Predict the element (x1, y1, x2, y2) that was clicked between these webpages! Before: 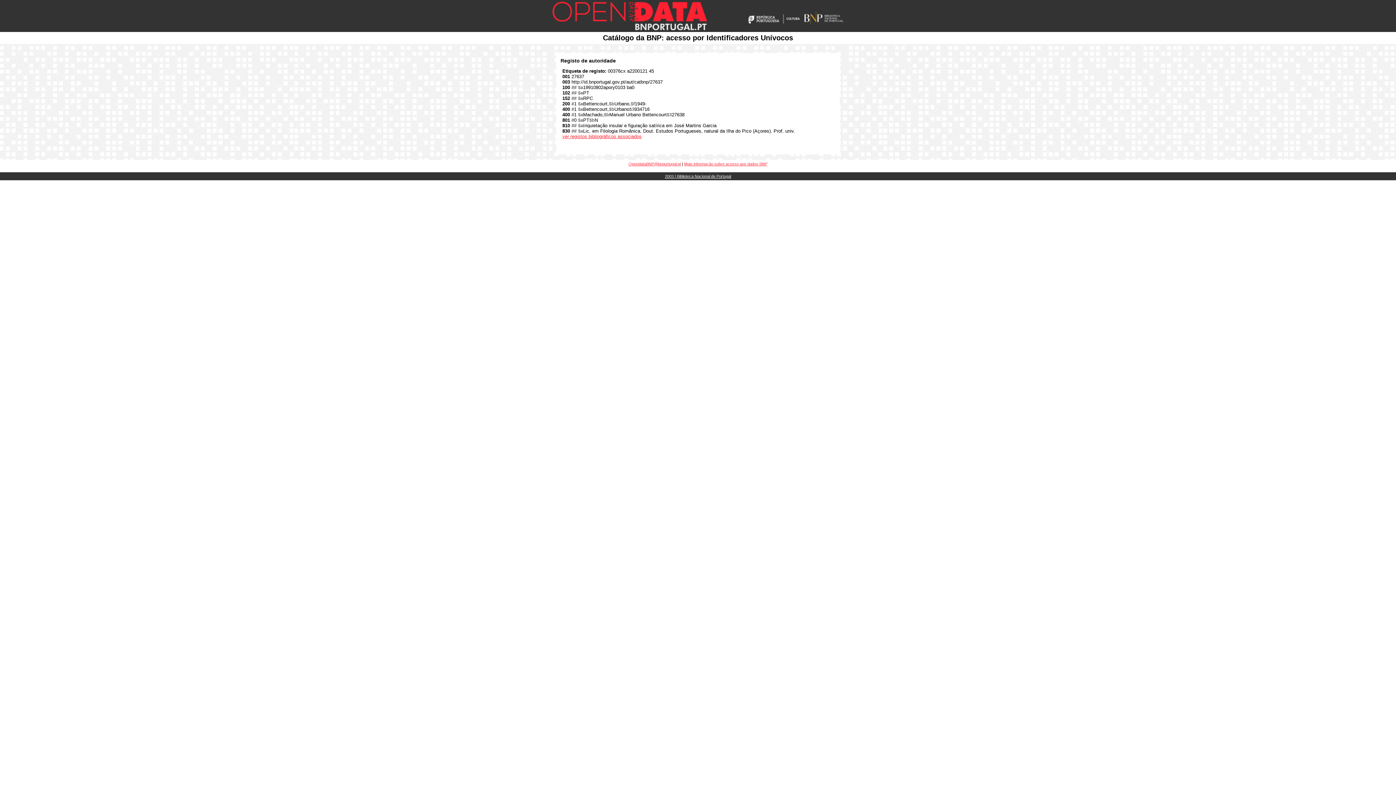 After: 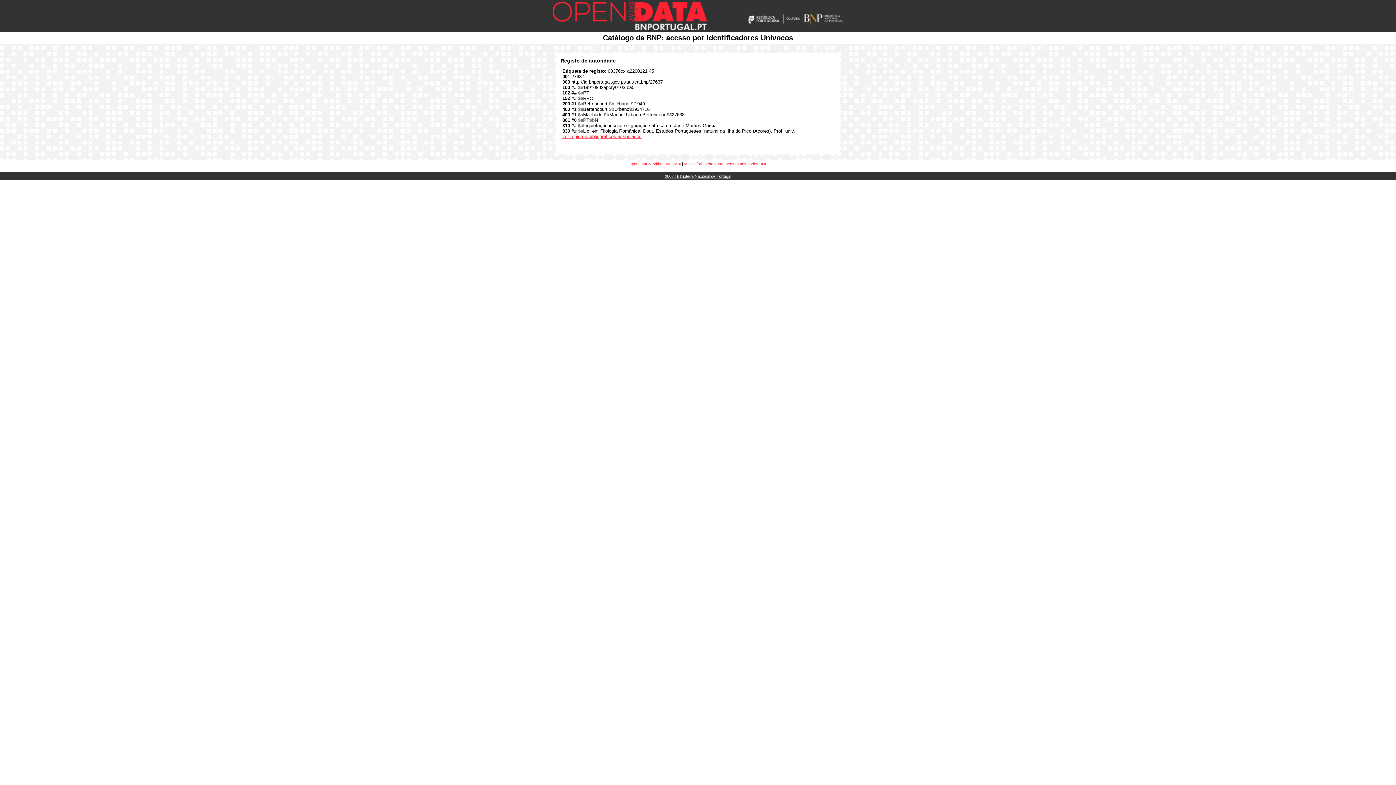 Action: bbox: (665, 174, 731, 178) label: 2003 | Biblioteca Nacional de Portugal
